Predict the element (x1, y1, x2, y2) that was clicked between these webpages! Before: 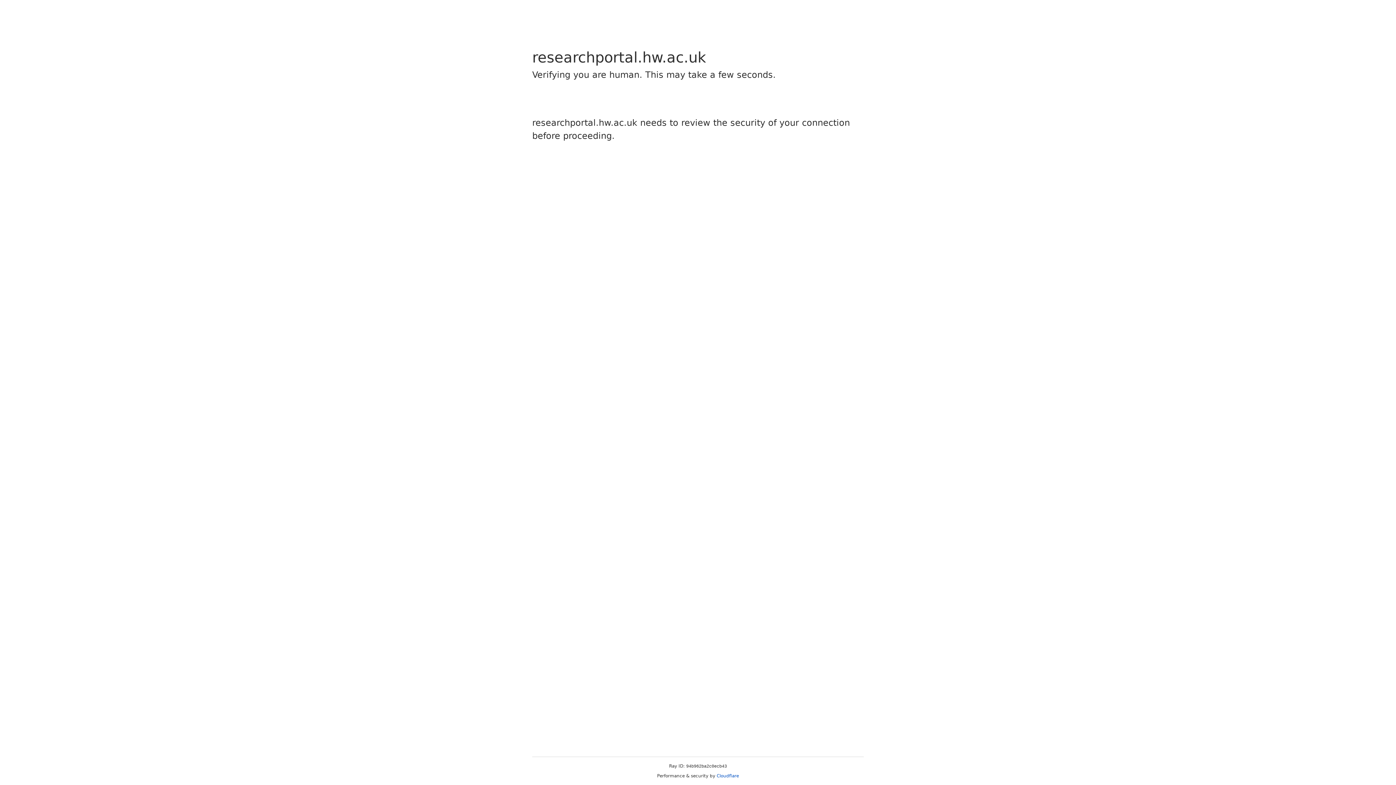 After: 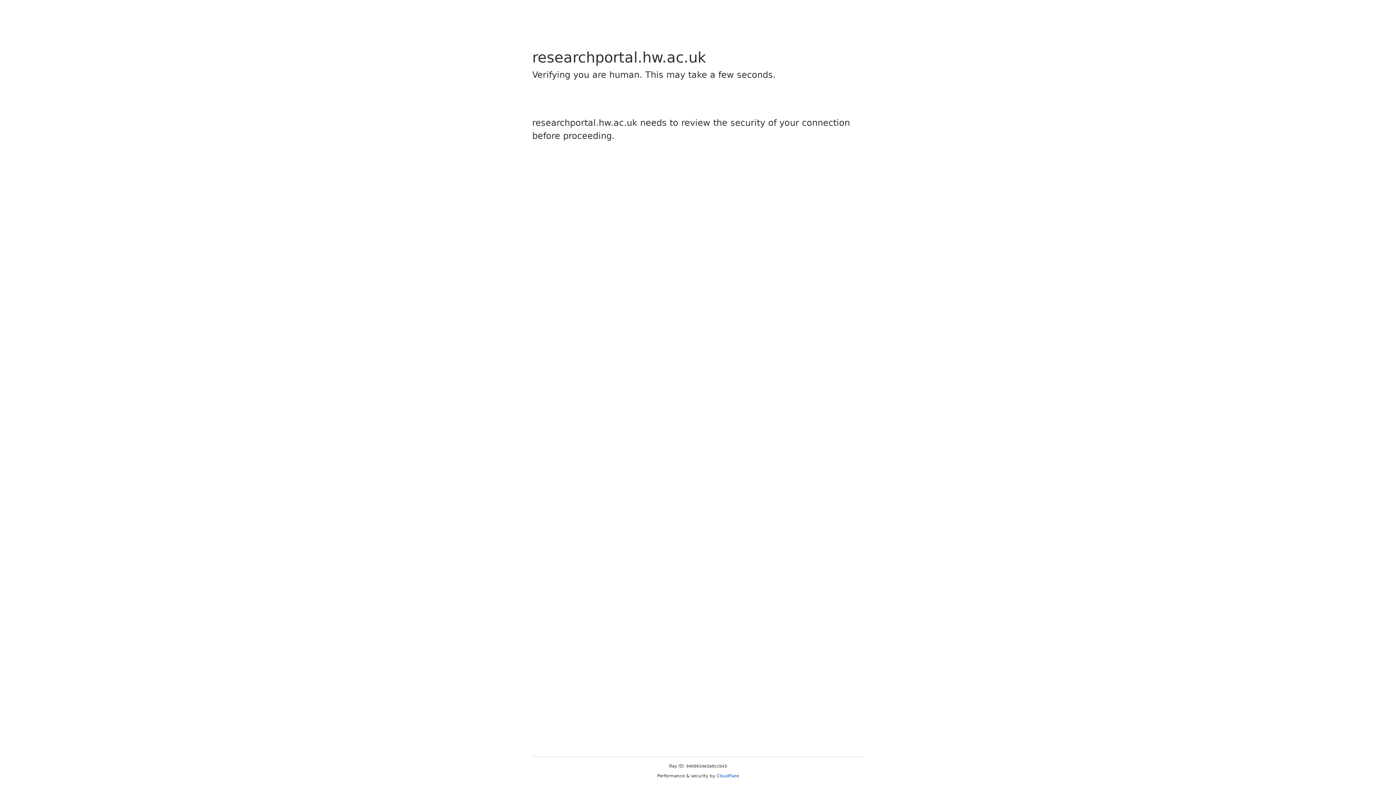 Action: label: Cloudflare bbox: (716, 773, 739, 778)